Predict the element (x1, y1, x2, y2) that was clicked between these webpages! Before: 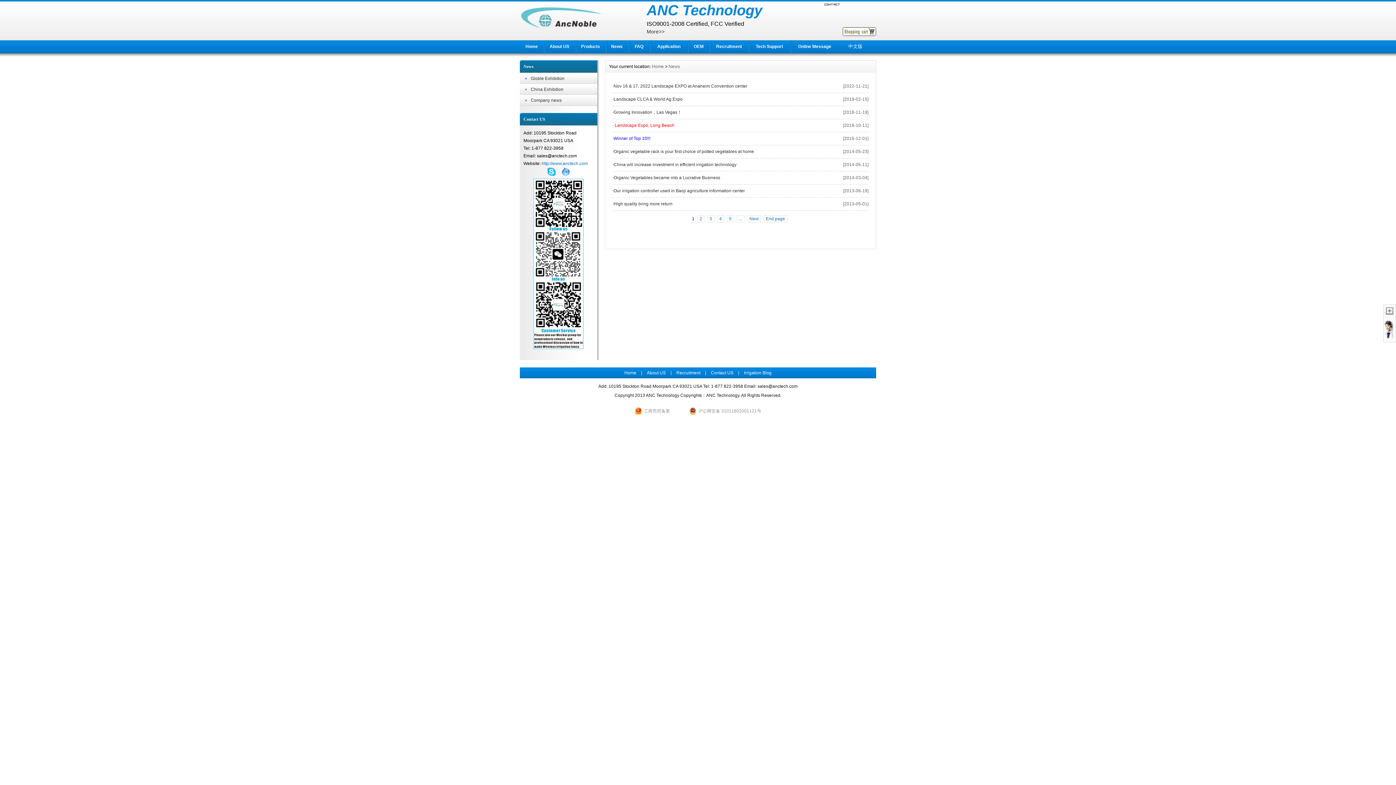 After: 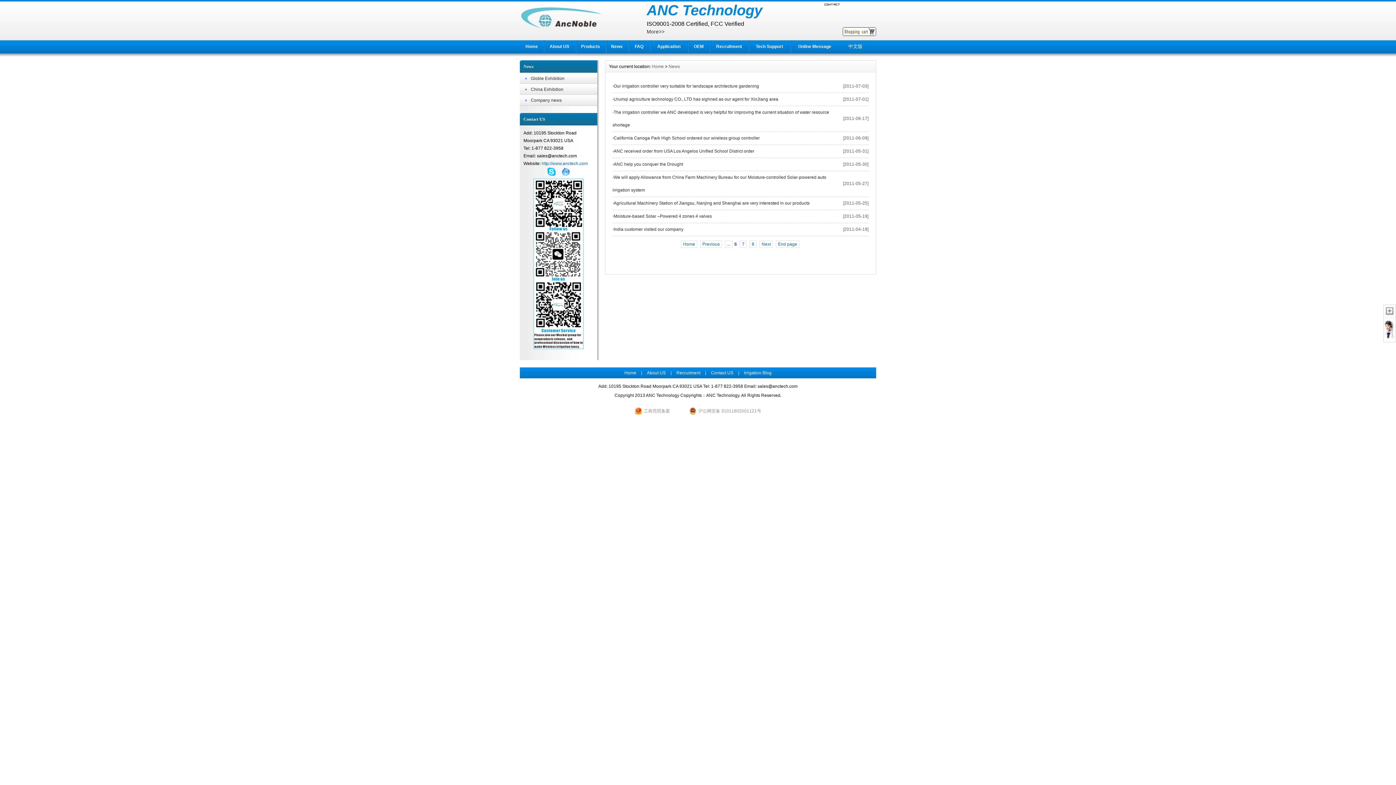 Action: label: ... bbox: (736, 215, 744, 222)